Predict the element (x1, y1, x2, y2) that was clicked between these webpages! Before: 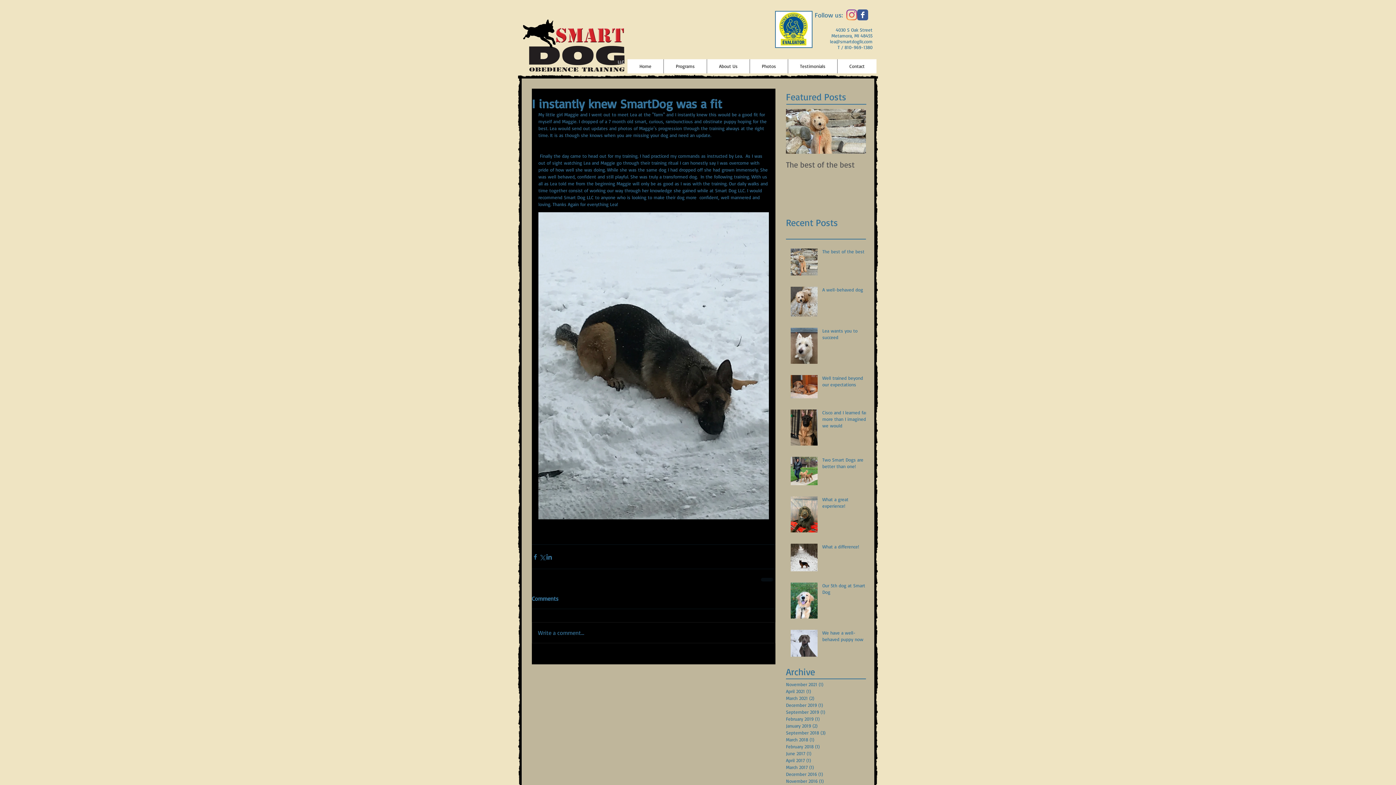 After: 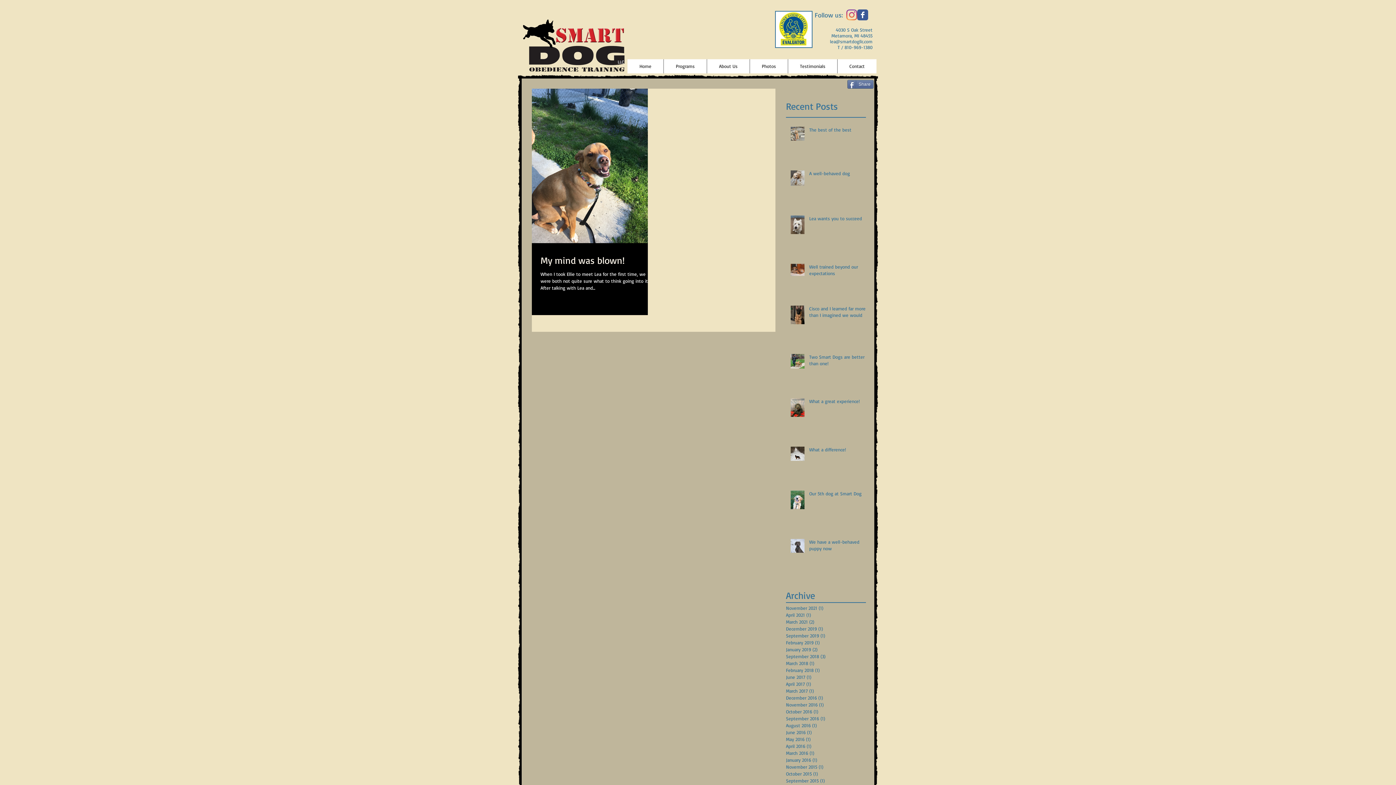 Action: label: April 2017 (1)
1 post bbox: (786, 757, 862, 764)